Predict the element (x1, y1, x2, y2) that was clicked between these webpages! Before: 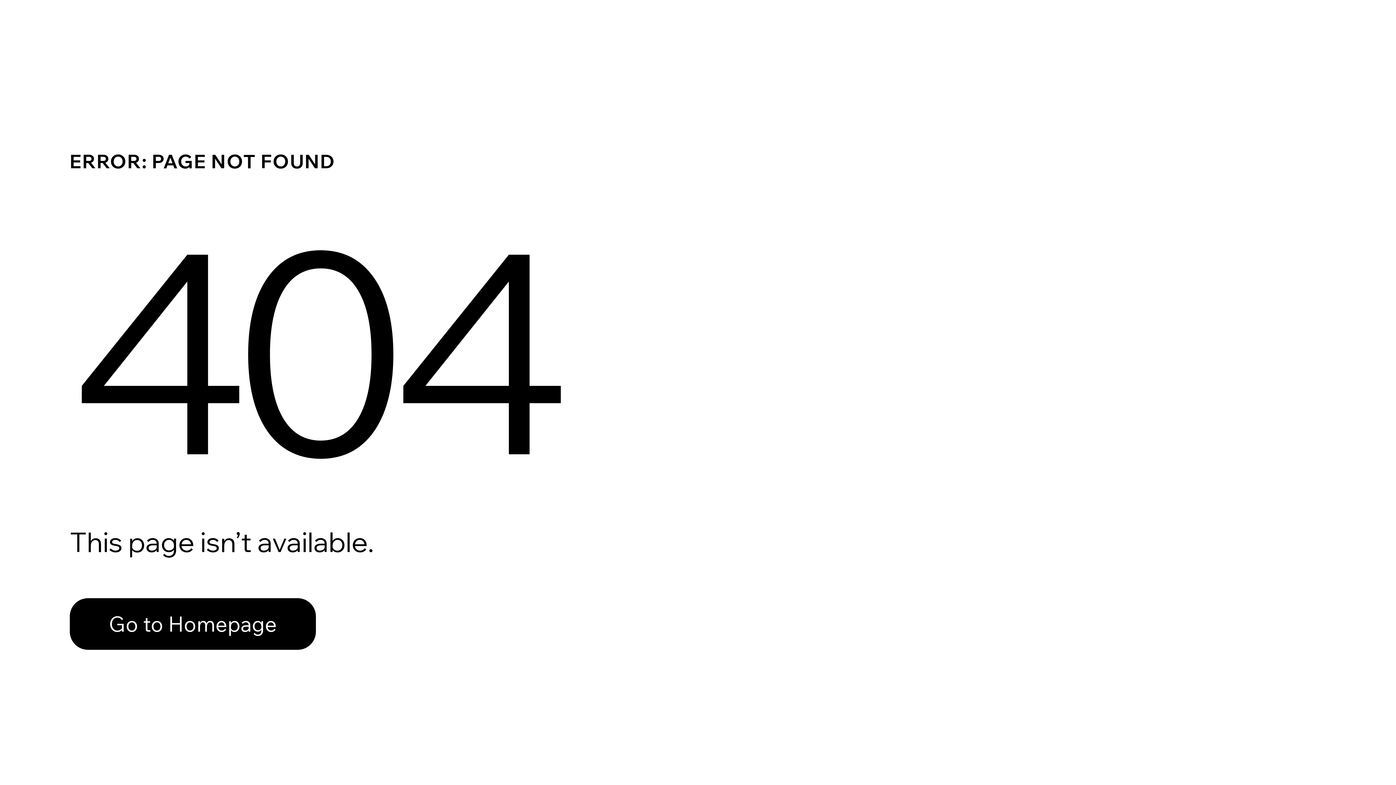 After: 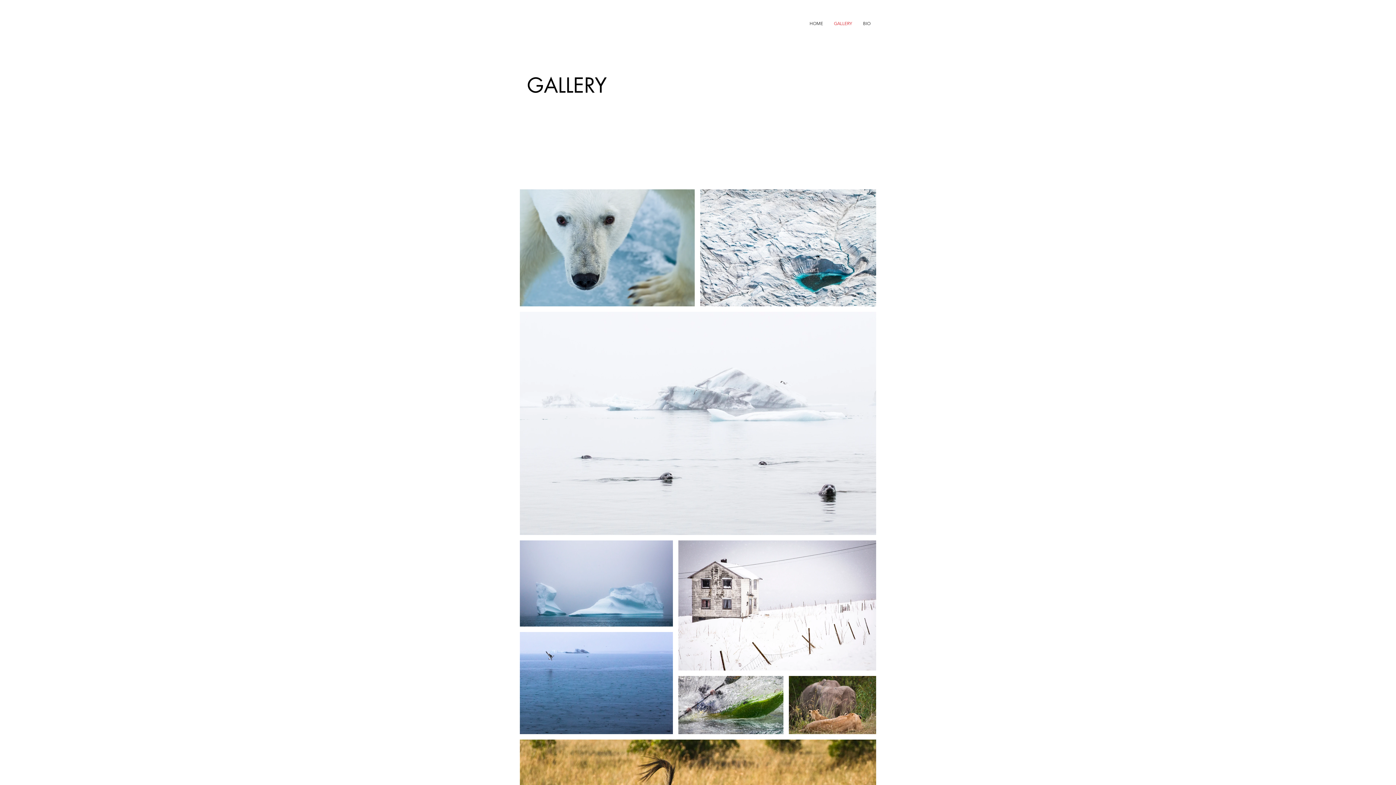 Action: label: Go to Homepage bbox: (69, 598, 316, 650)